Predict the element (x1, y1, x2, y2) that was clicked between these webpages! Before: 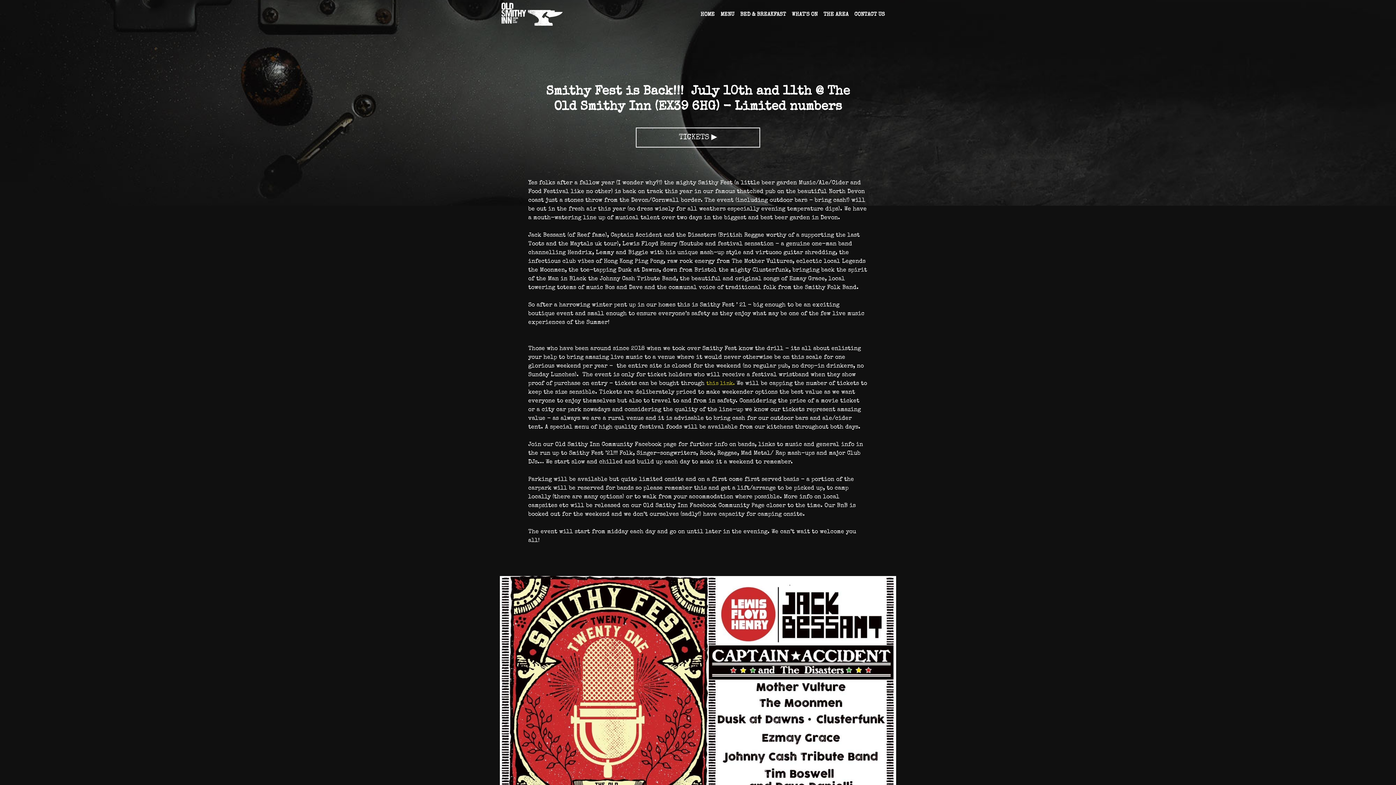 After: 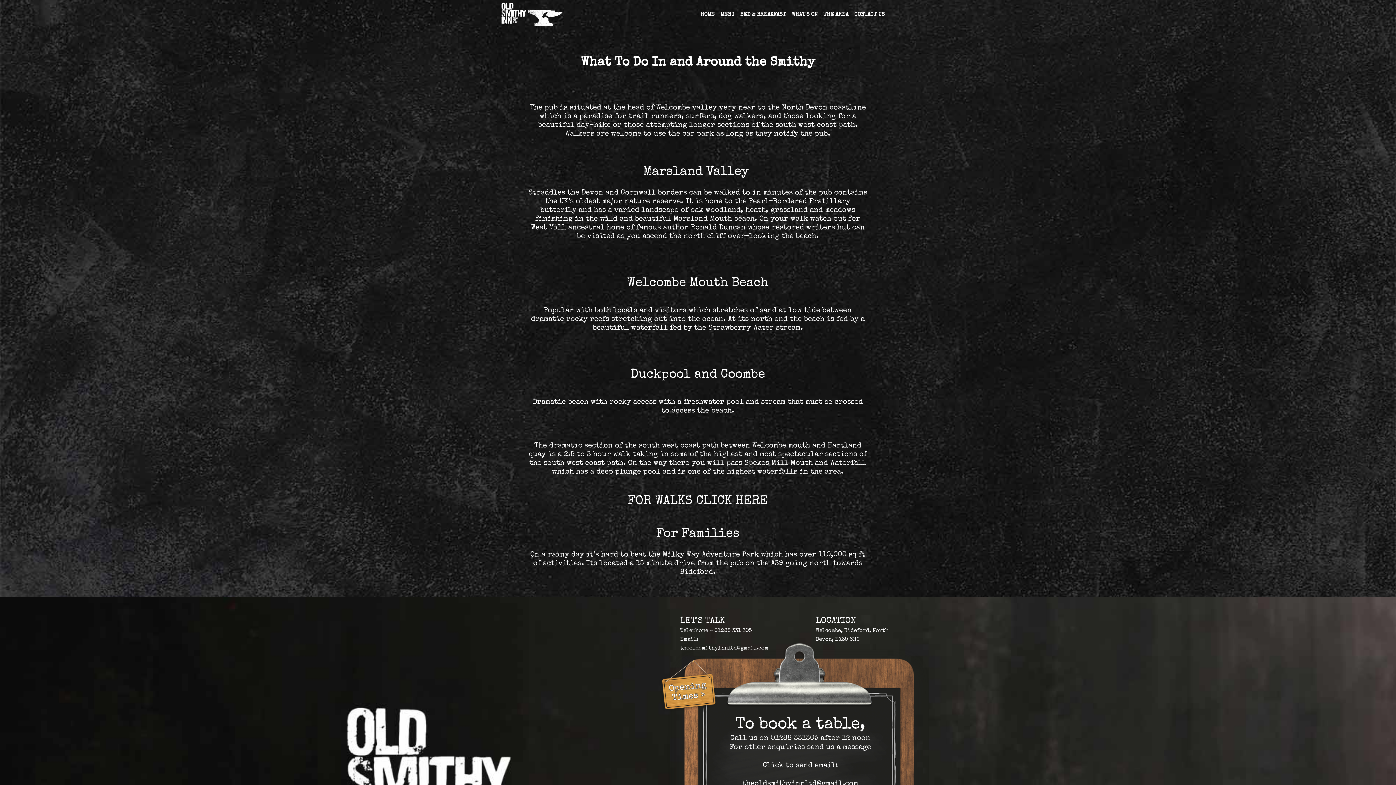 Action: label: THE AREA bbox: (821, 7, 850, 21)